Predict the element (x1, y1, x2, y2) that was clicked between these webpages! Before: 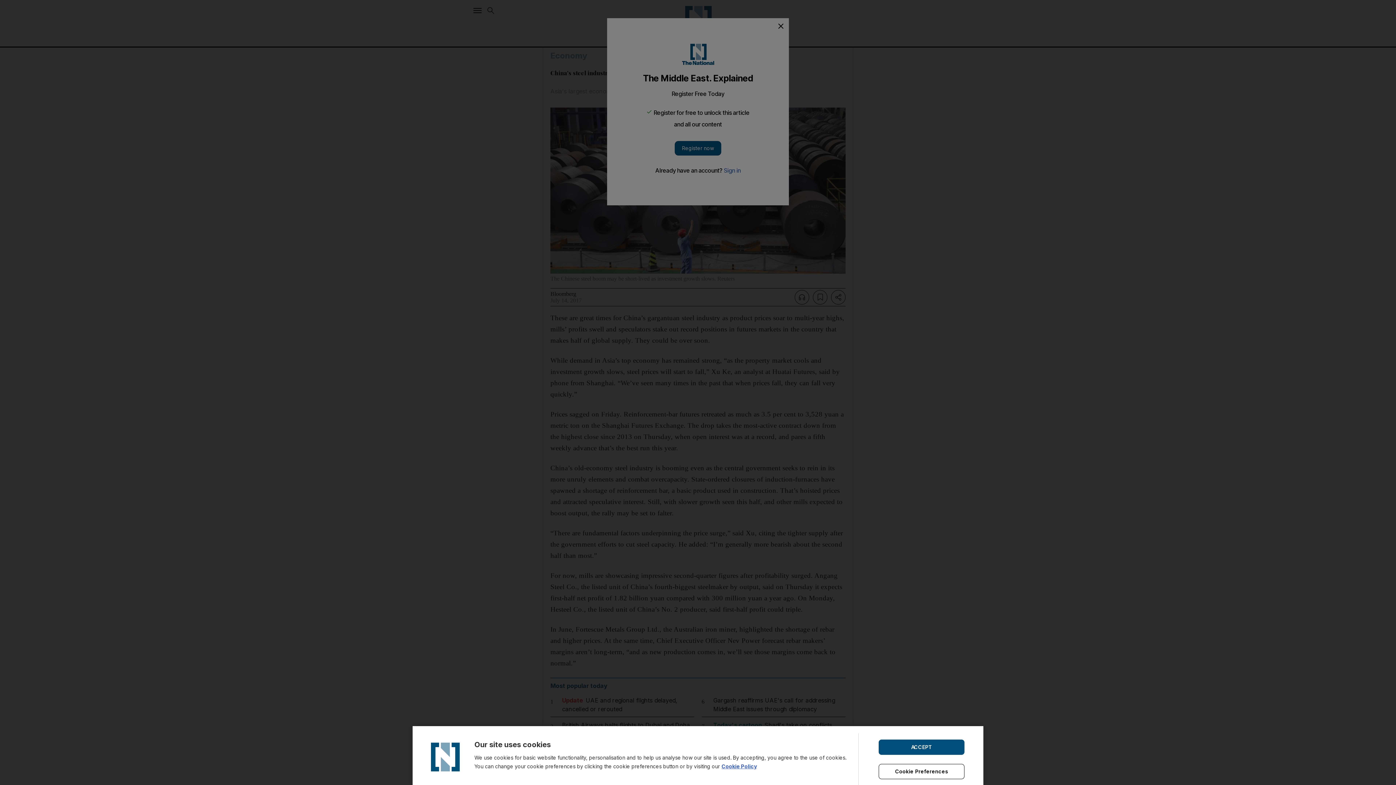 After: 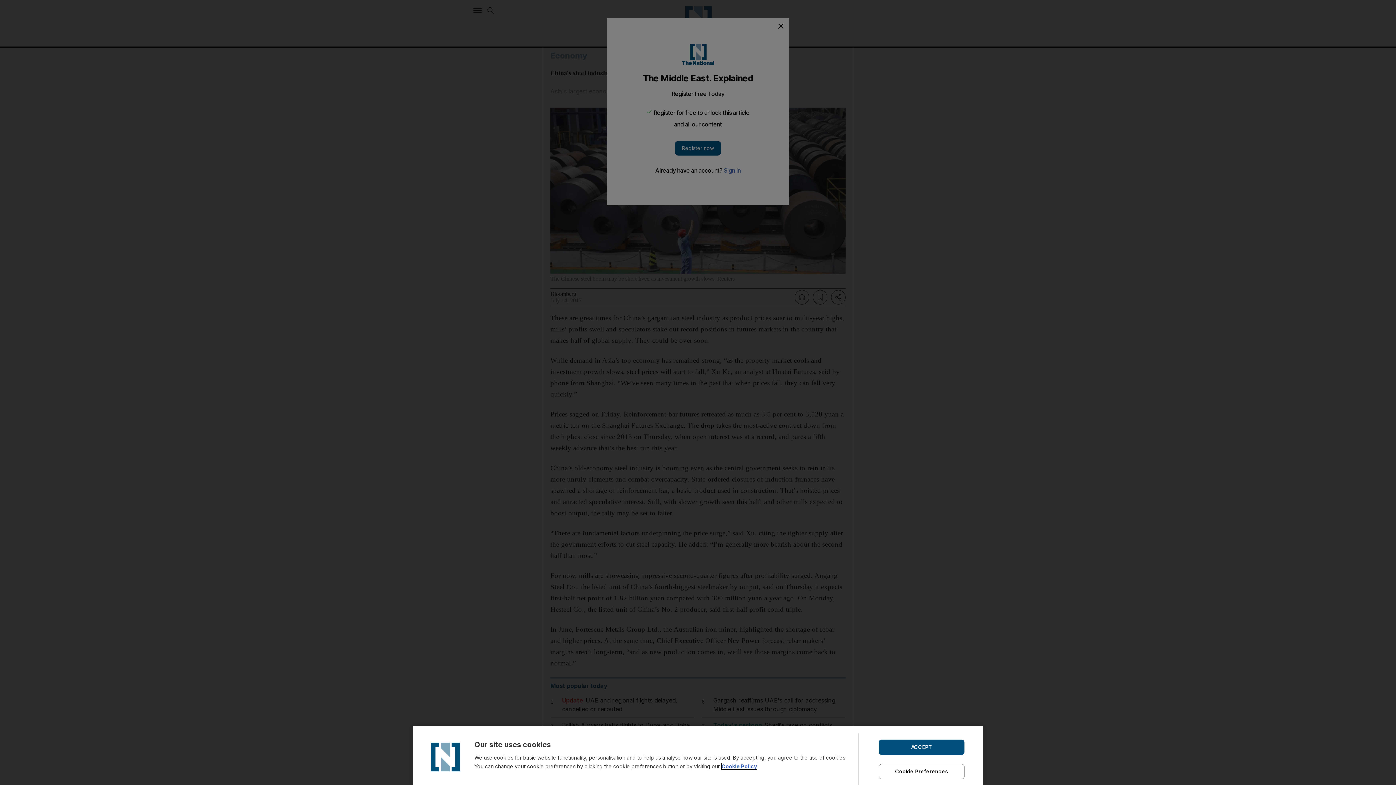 Action: bbox: (721, 763, 757, 769) label: Cookie Policy